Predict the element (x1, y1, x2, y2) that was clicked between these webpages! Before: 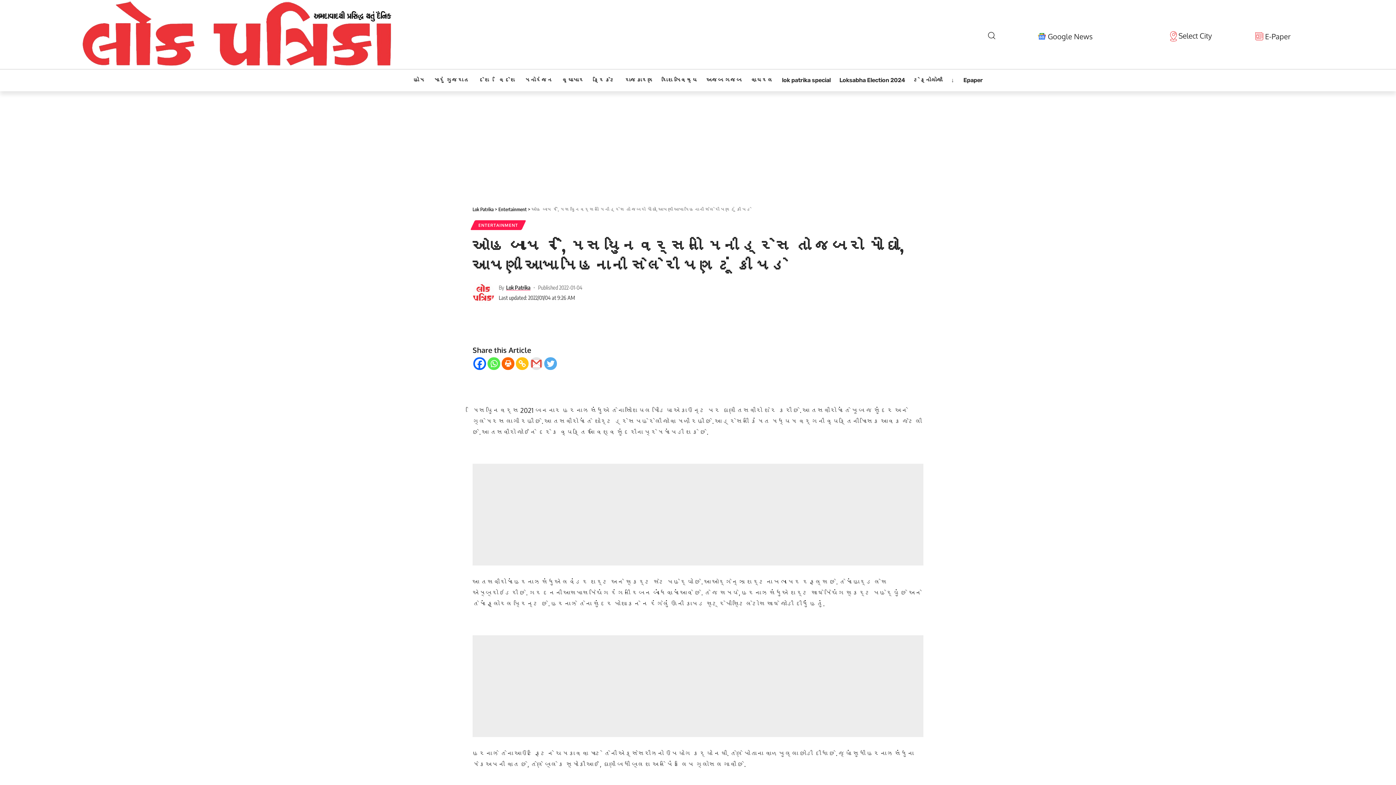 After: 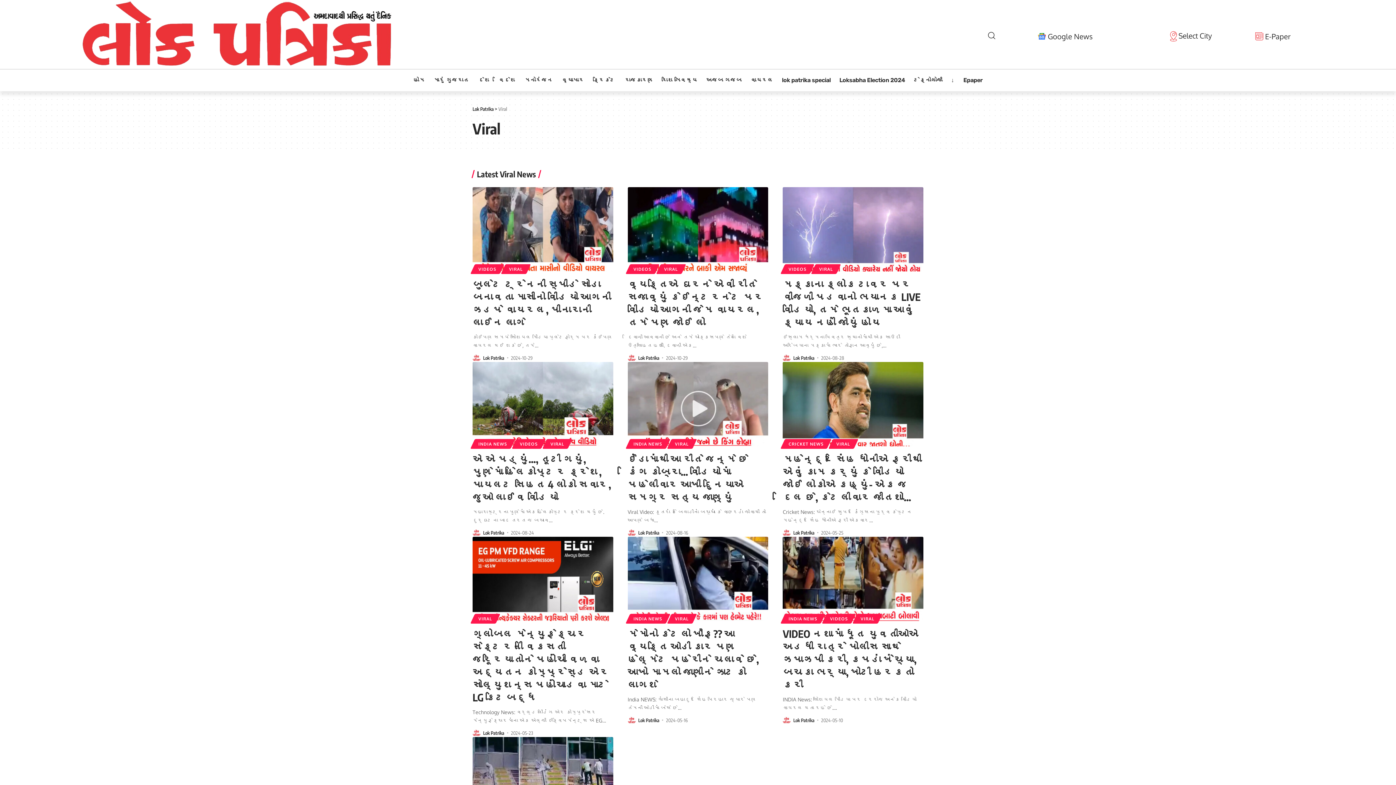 Action: bbox: (746, 69, 777, 91) label: વાયરલ